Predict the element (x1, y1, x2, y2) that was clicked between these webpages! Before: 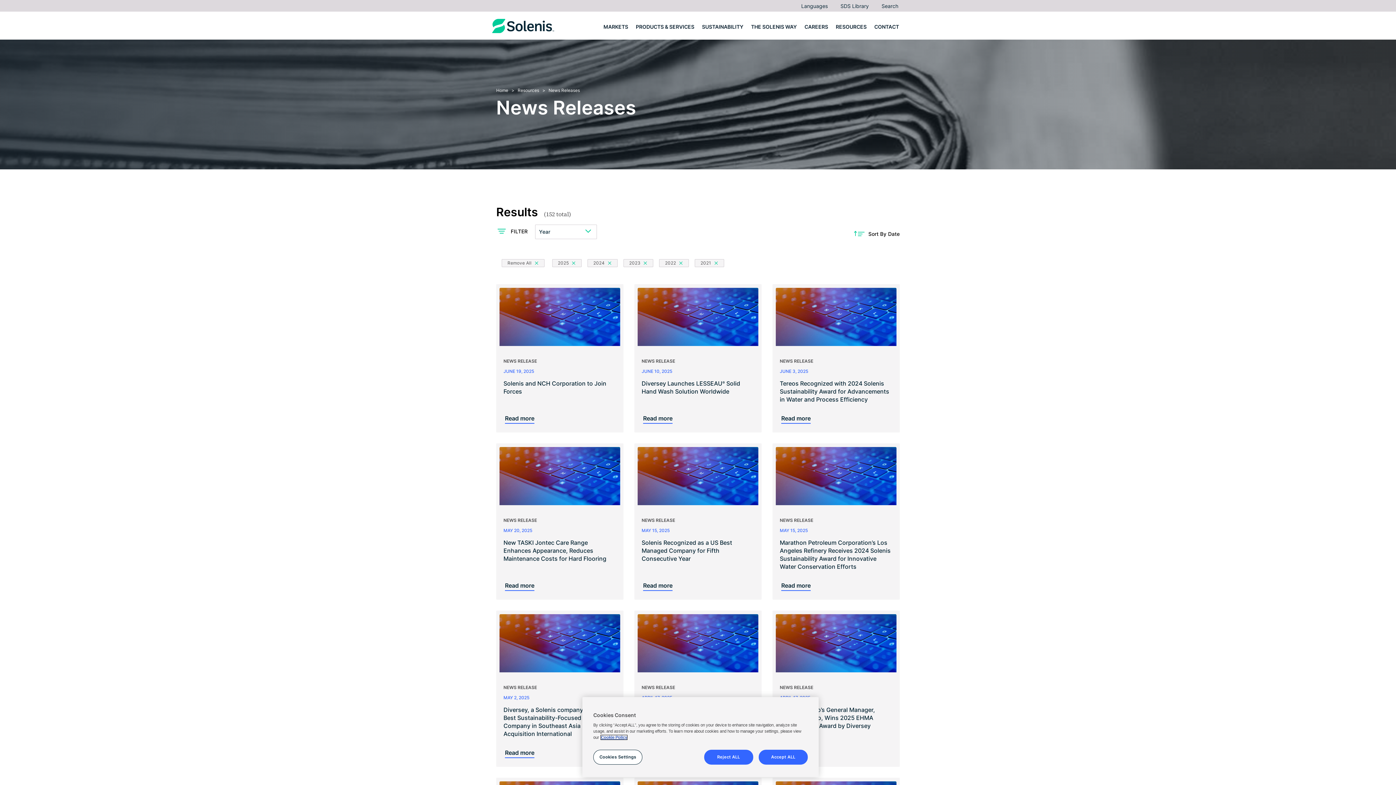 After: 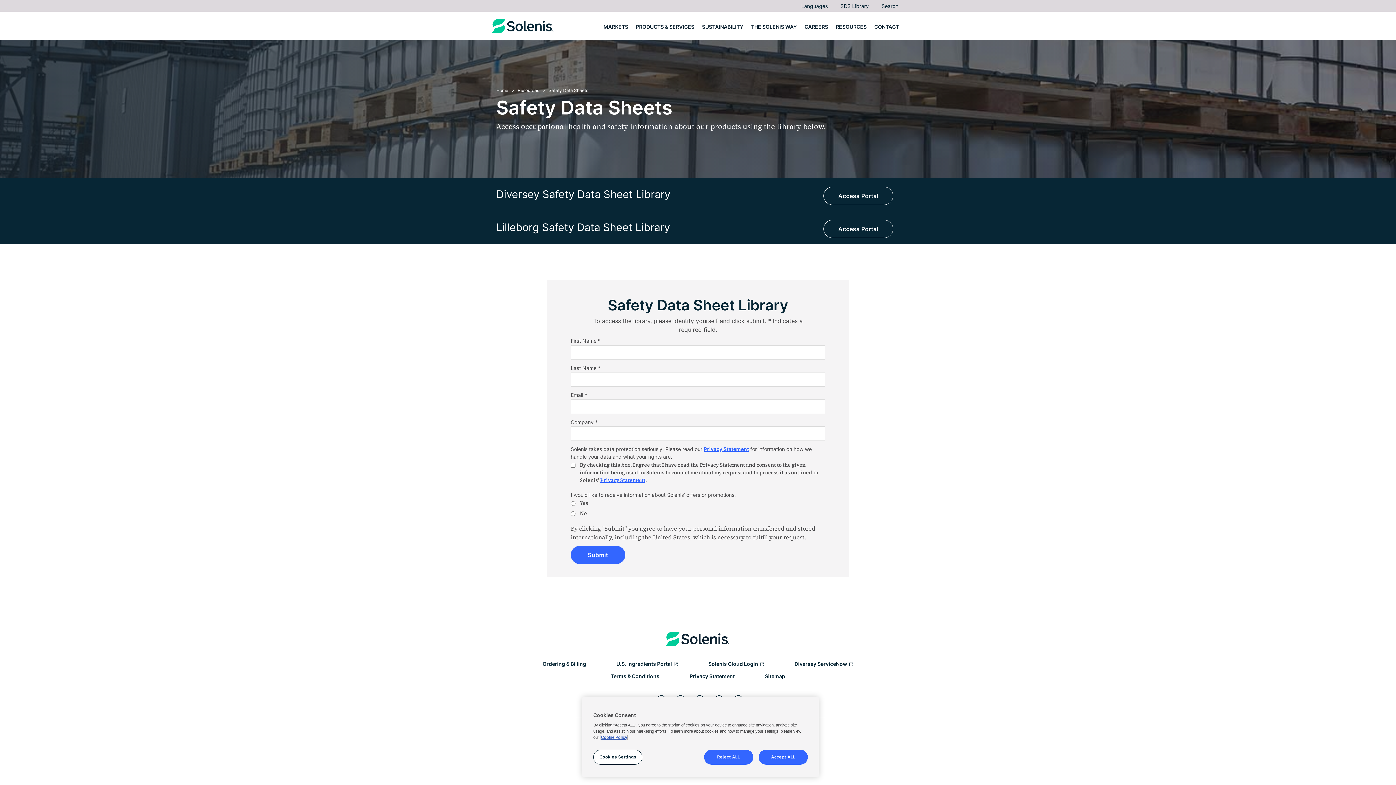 Action: bbox: (840, 2, 869, 9) label: SDS Library